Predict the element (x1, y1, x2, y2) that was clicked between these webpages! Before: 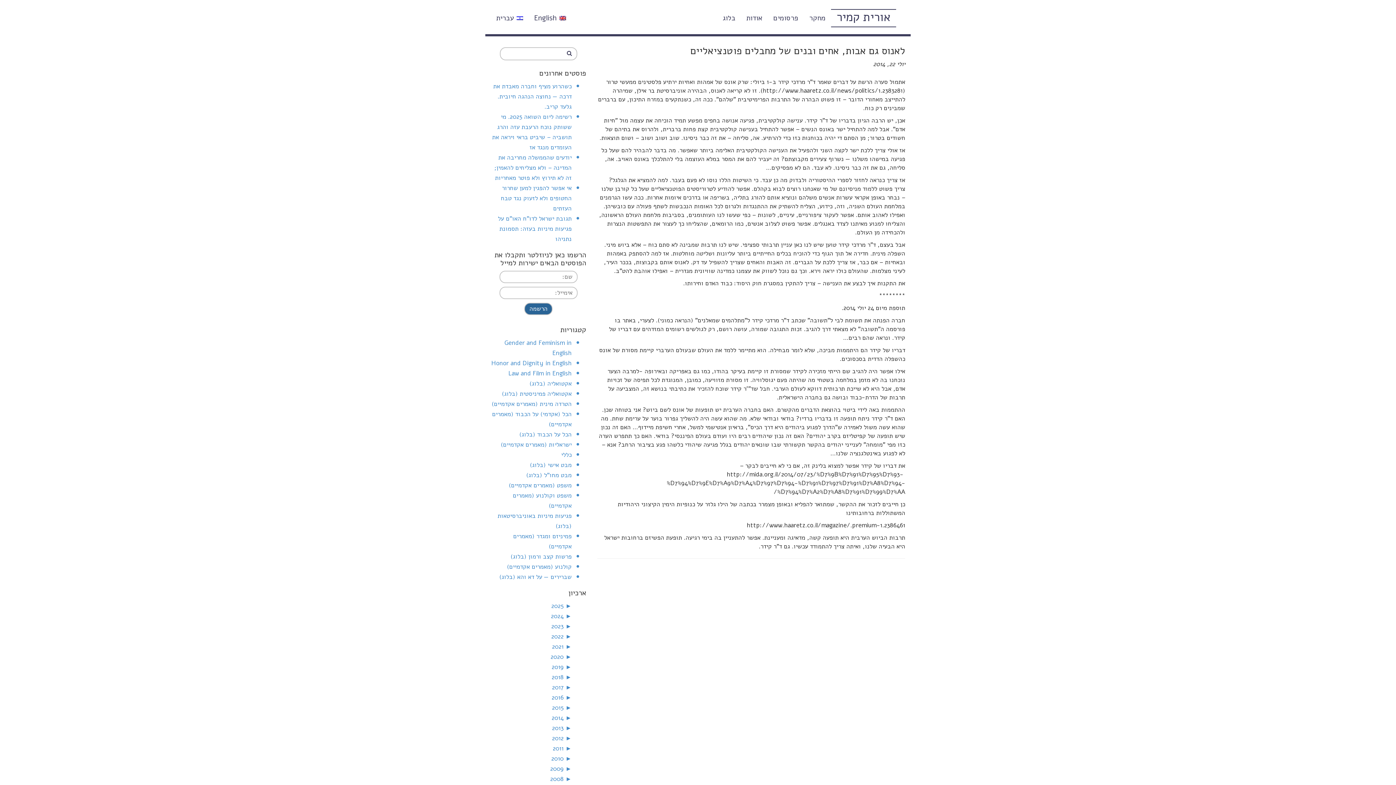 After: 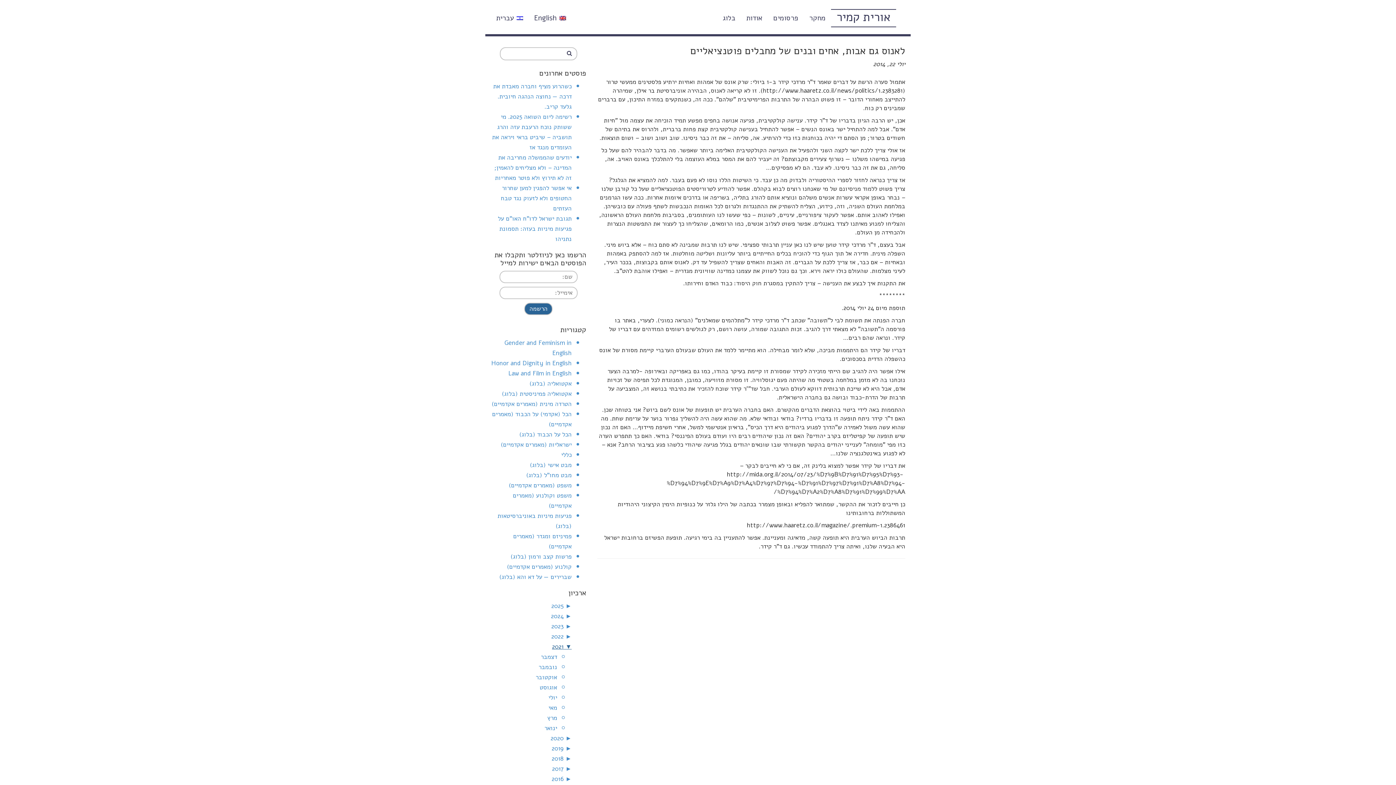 Action: bbox: (552, 642, 571, 651) label: ► 2021